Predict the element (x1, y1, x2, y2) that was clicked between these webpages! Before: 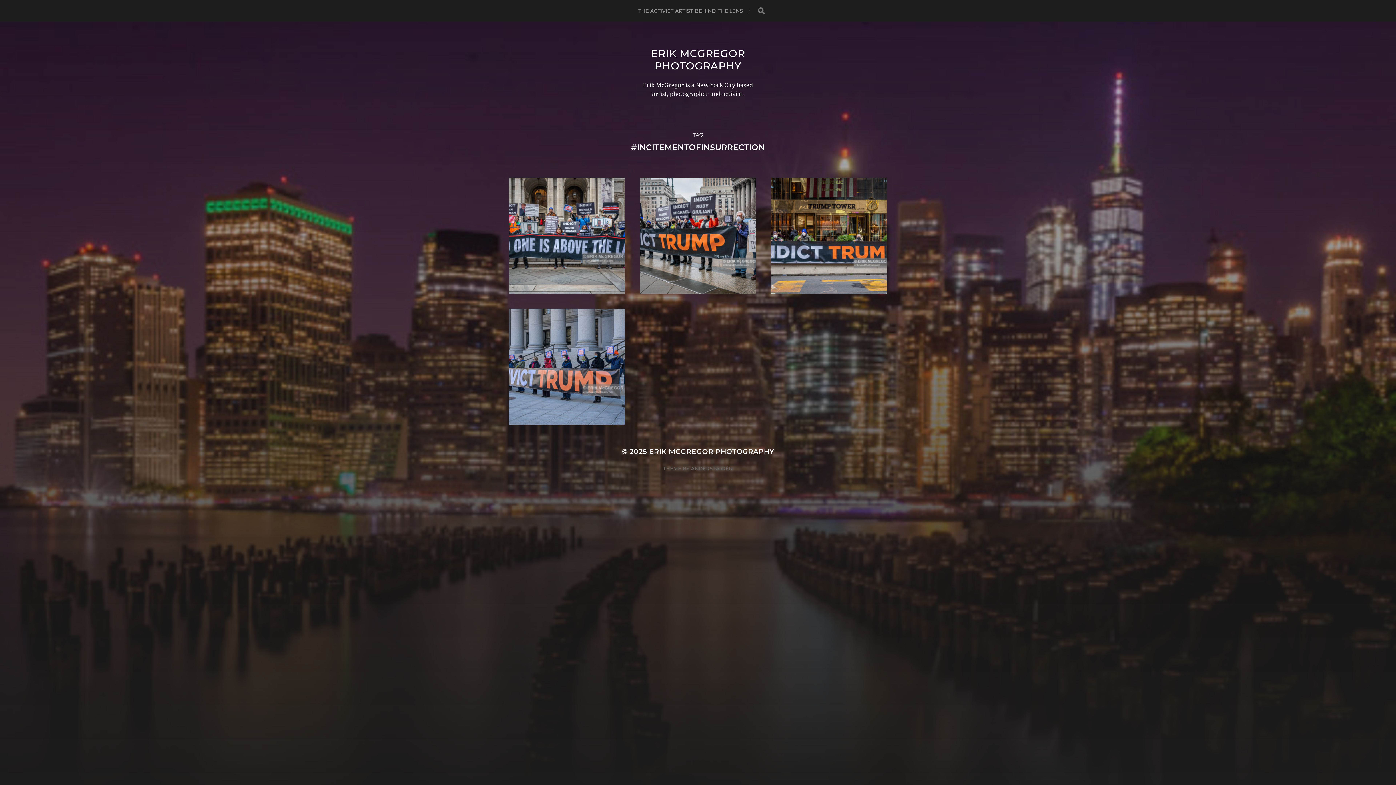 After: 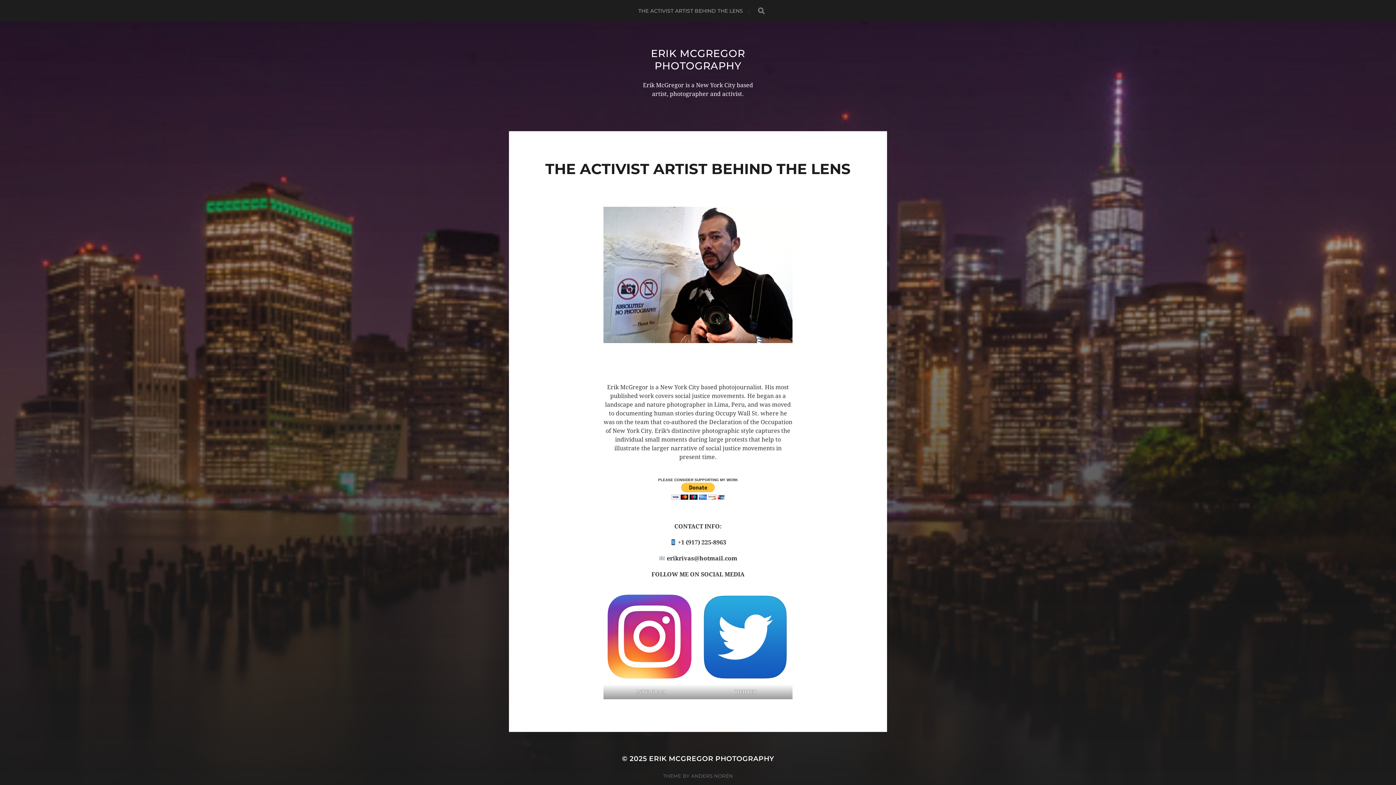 Action: label: THE ACTIVIST ARTIST BEHIND THE LENS bbox: (638, 0, 743, 21)